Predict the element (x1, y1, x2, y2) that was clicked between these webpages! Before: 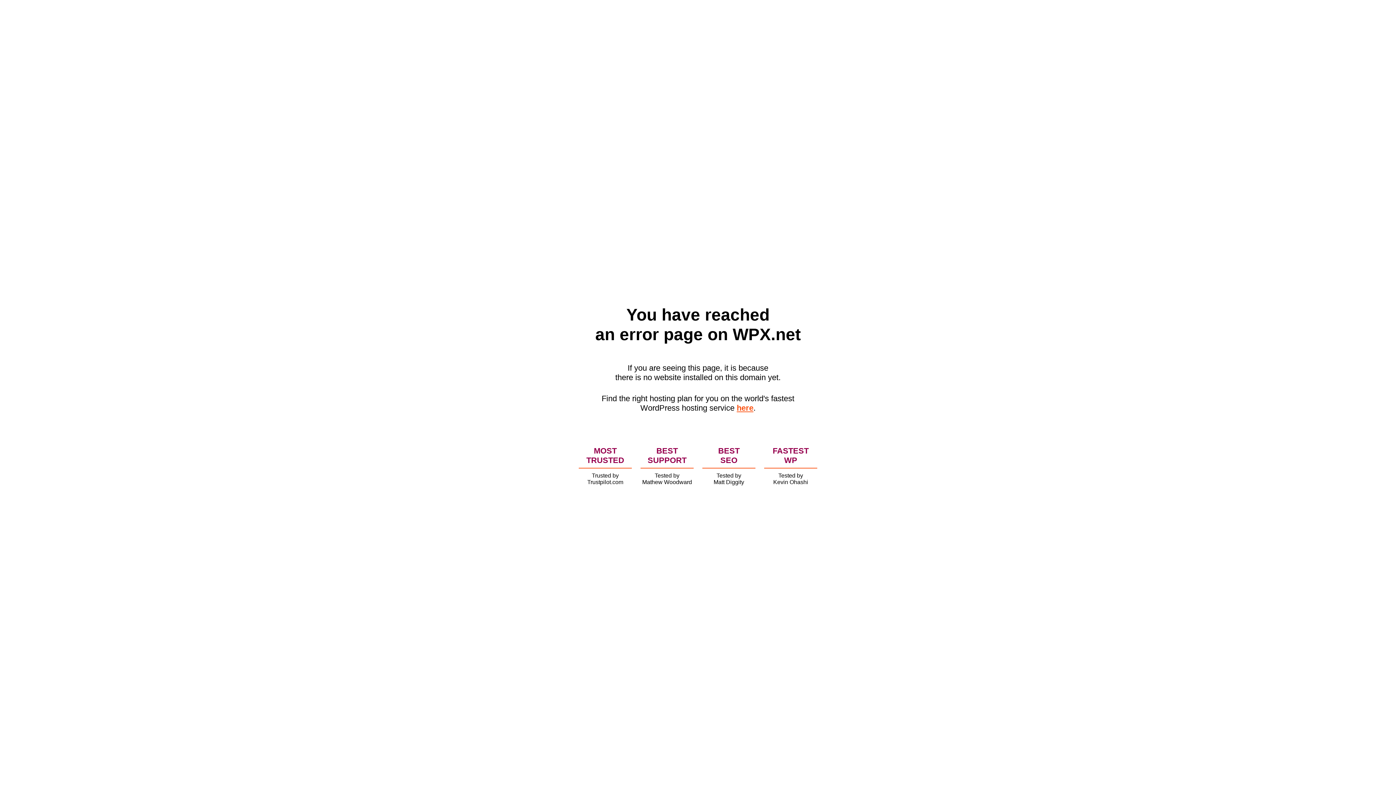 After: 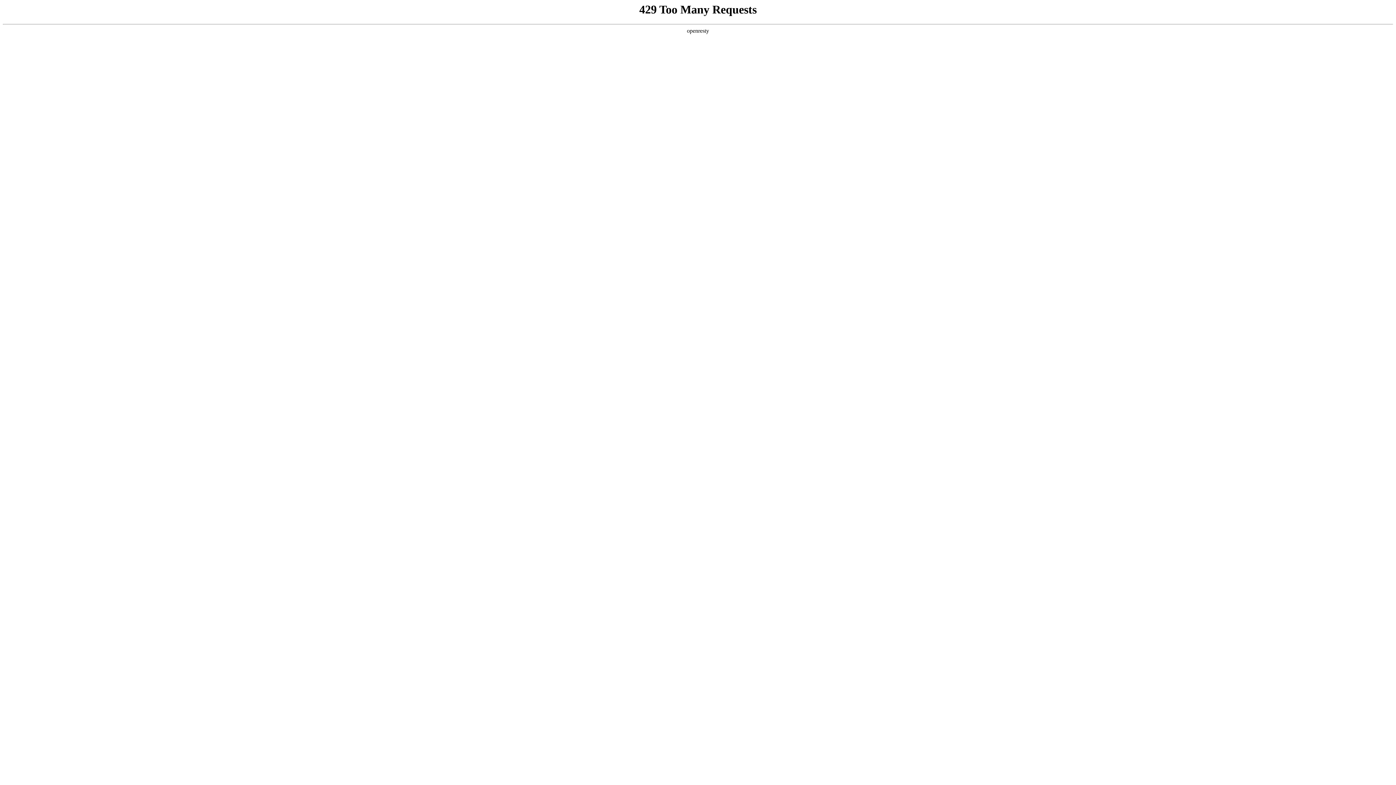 Action: bbox: (736, 403, 753, 412) label: here